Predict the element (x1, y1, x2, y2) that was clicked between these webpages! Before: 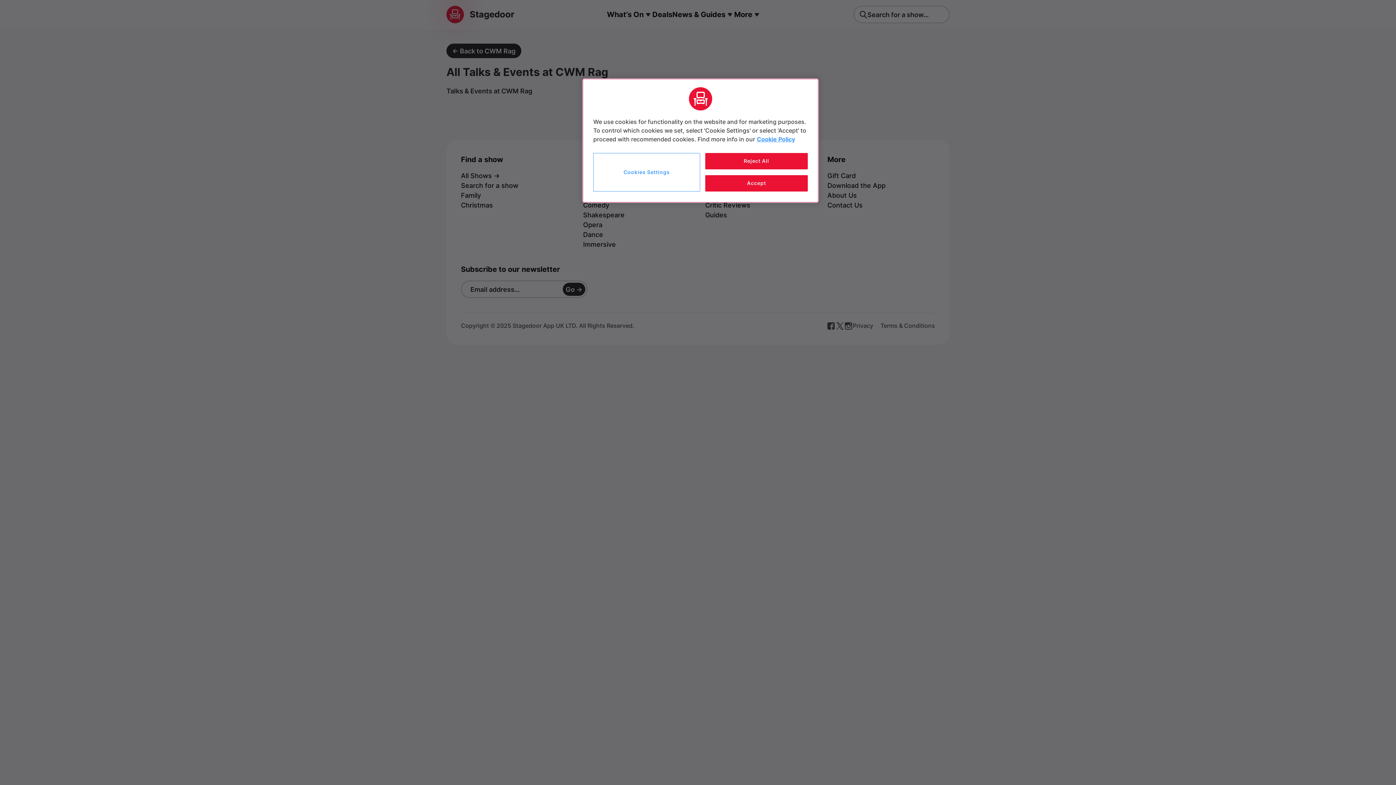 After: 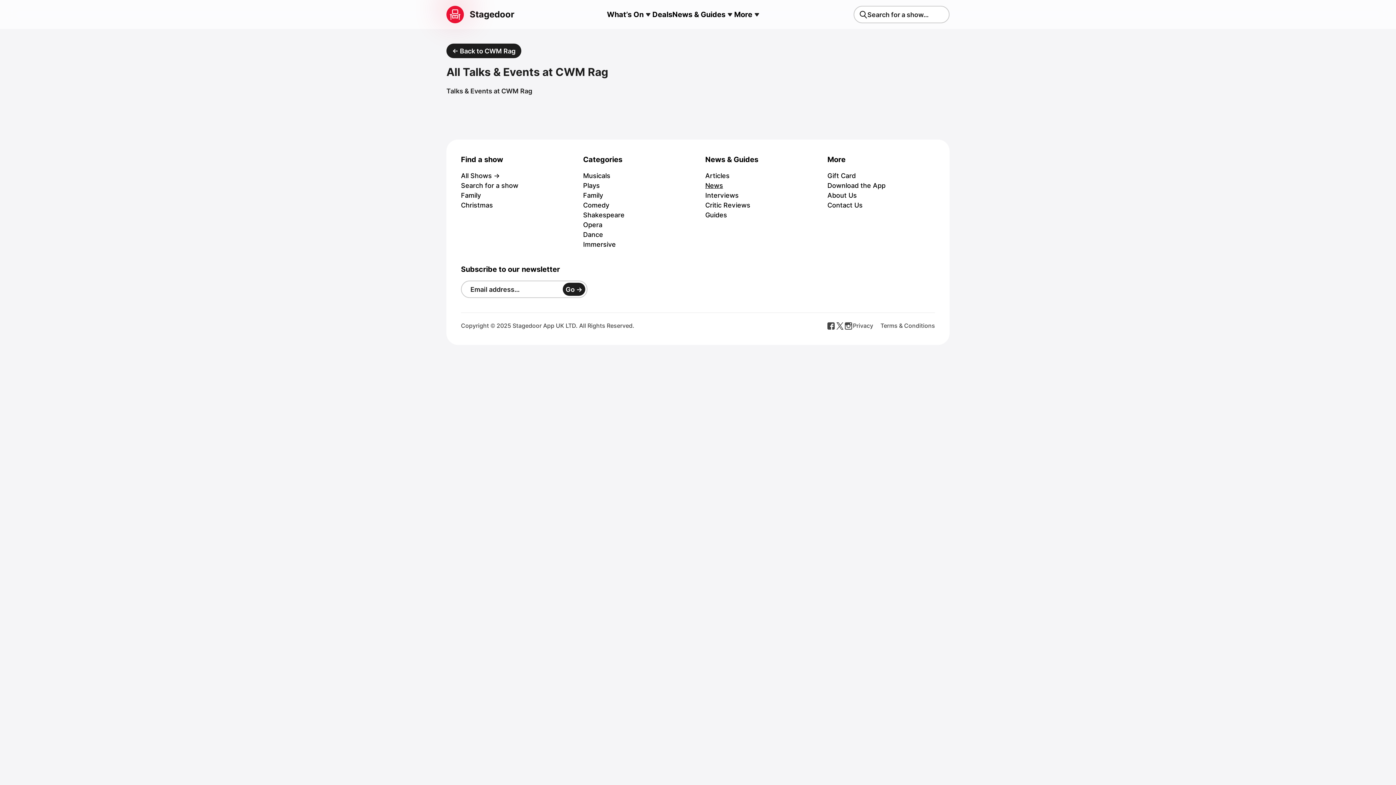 Action: bbox: (705, 175, 808, 191) label: Accept